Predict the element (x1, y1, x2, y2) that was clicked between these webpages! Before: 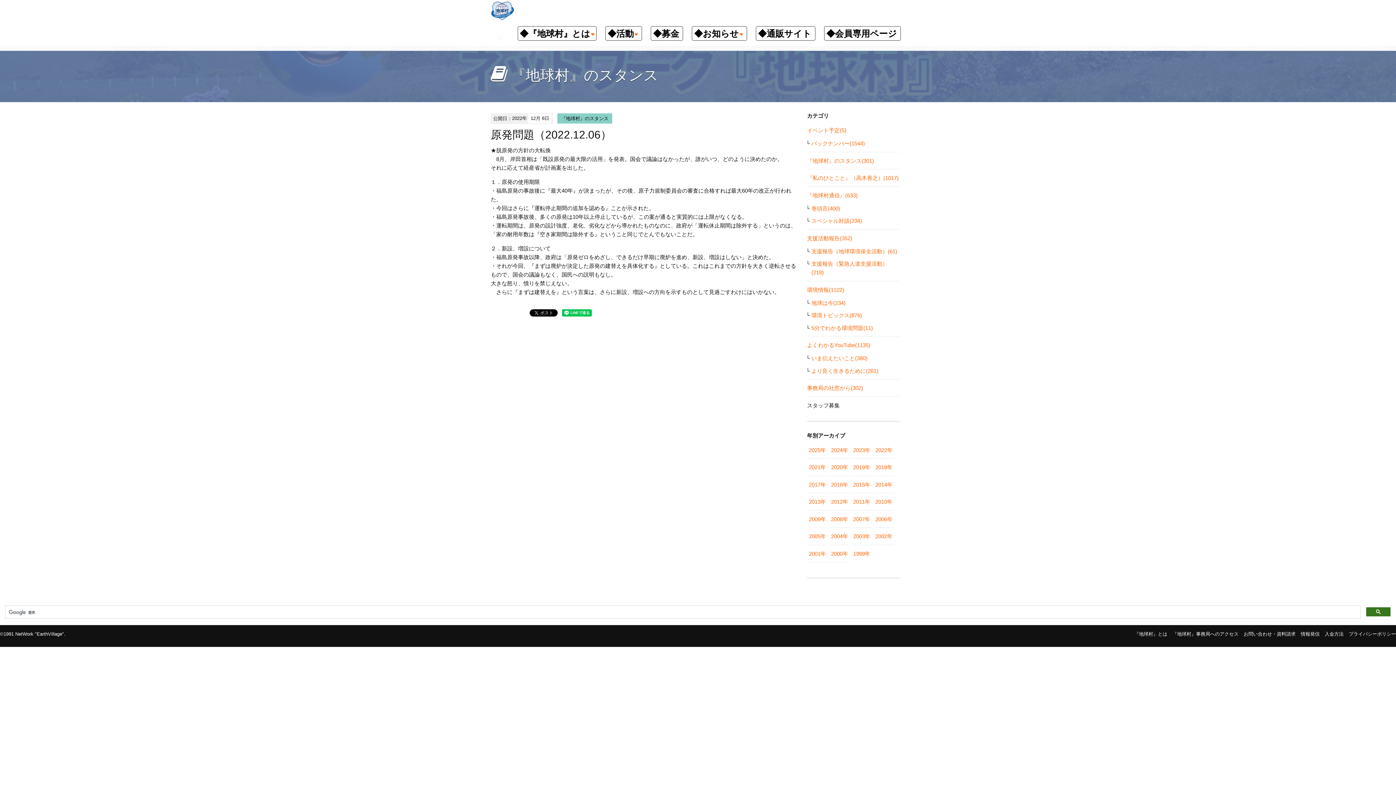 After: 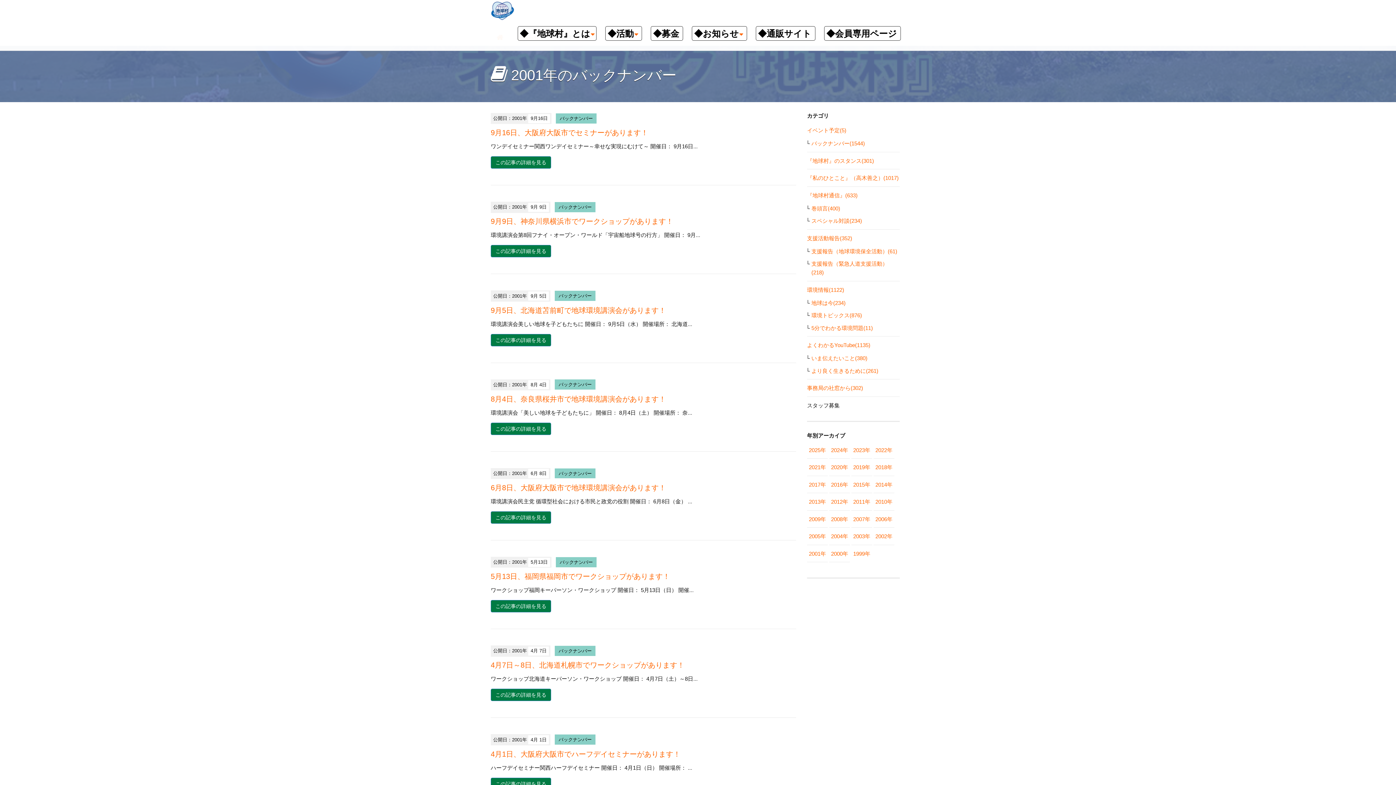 Action: bbox: (809, 550, 826, 556) label: 2001年